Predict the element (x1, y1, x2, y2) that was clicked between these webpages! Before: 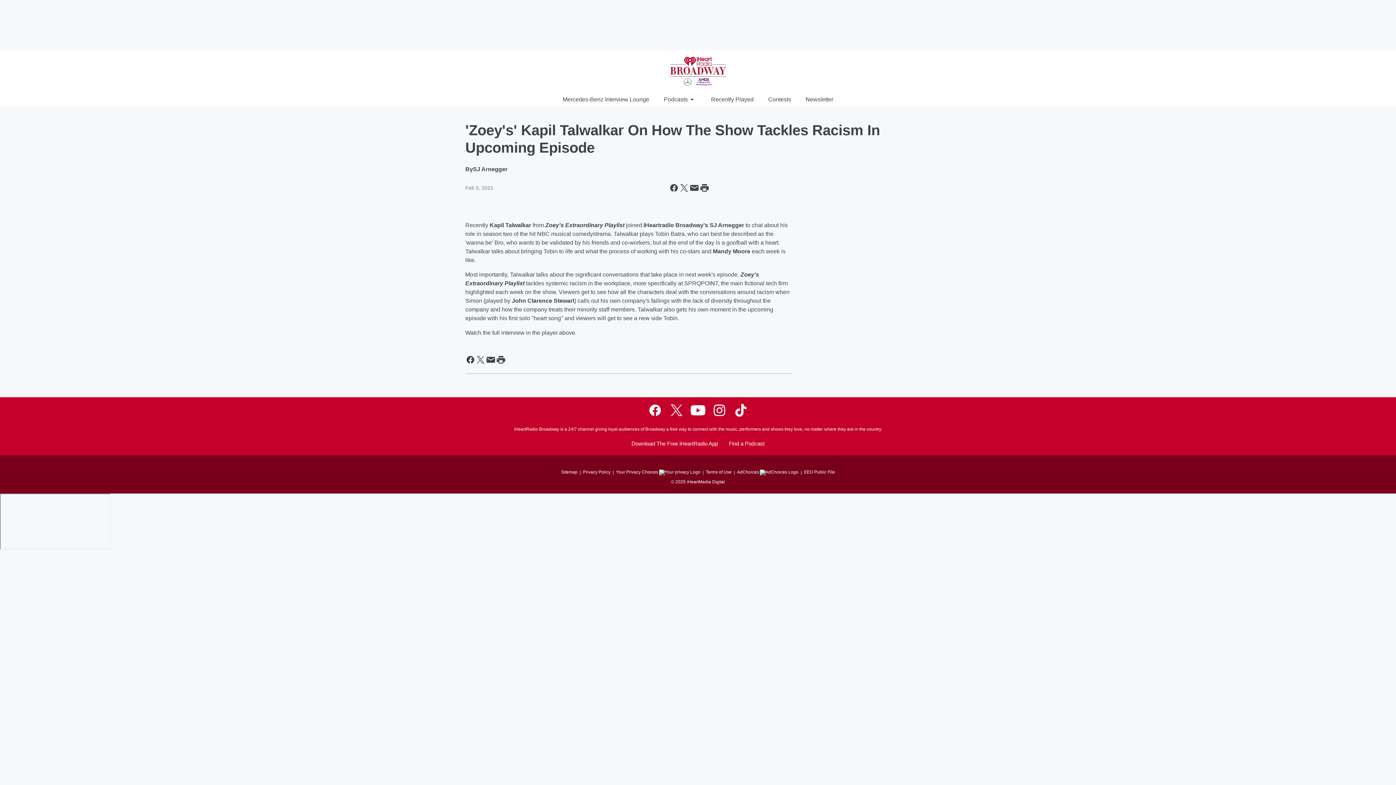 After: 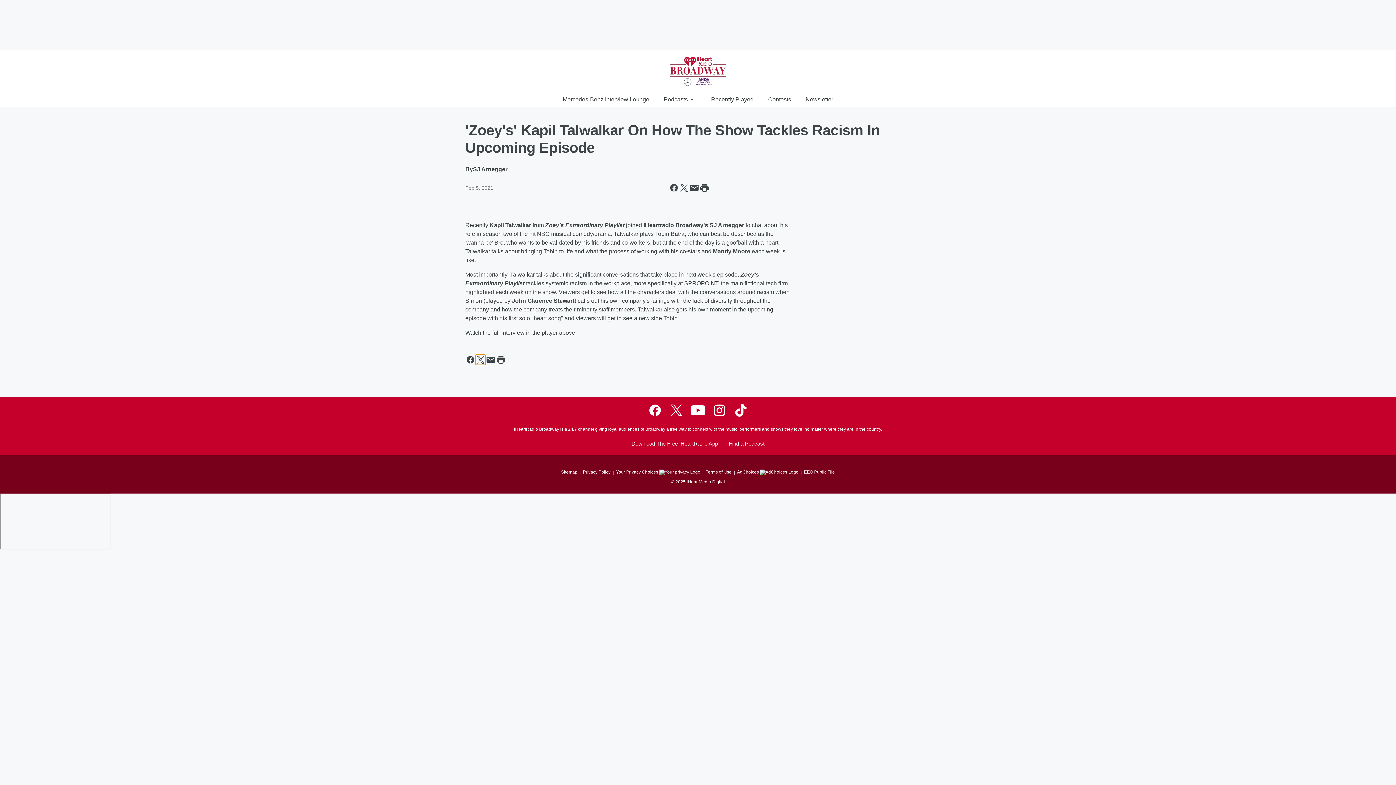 Action: bbox: (475, 354, 485, 365) label: Share this page on X